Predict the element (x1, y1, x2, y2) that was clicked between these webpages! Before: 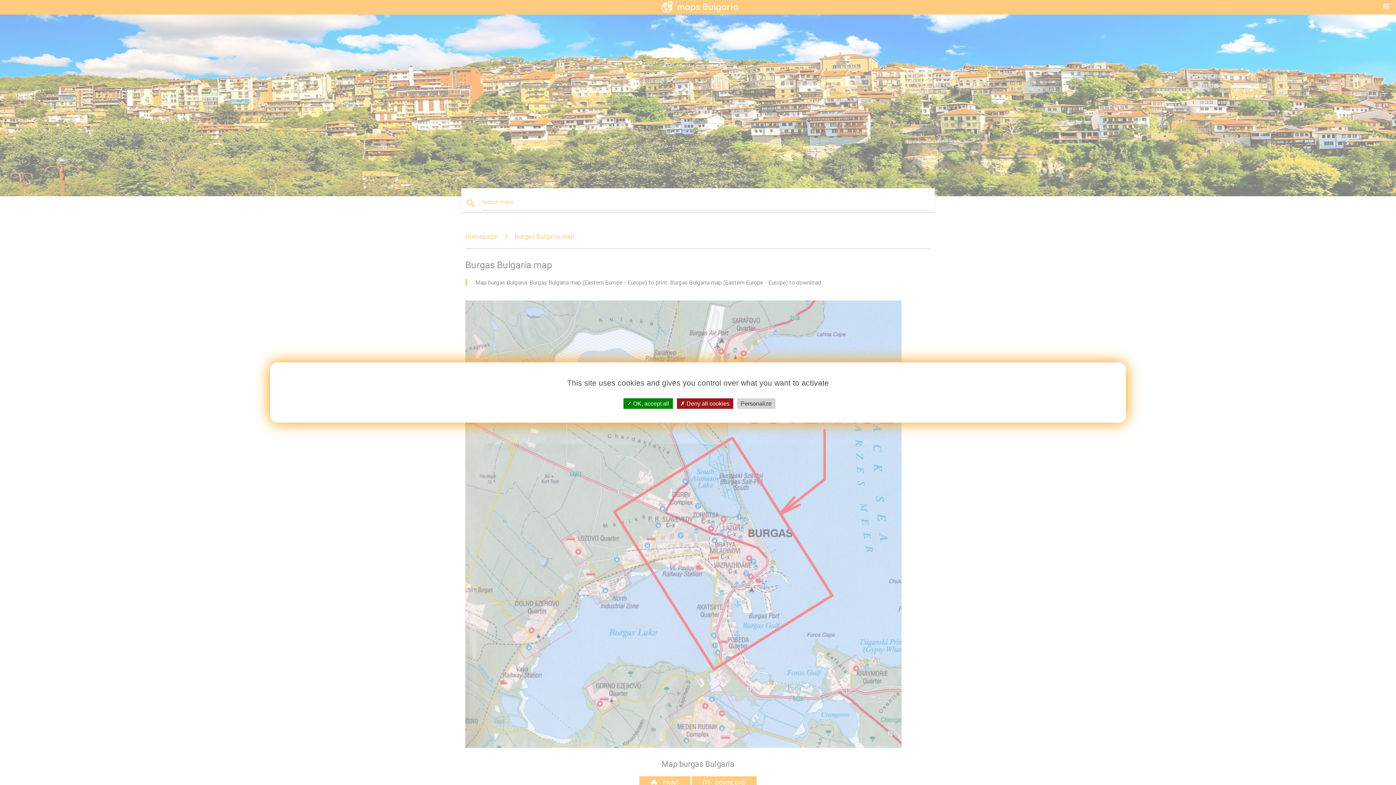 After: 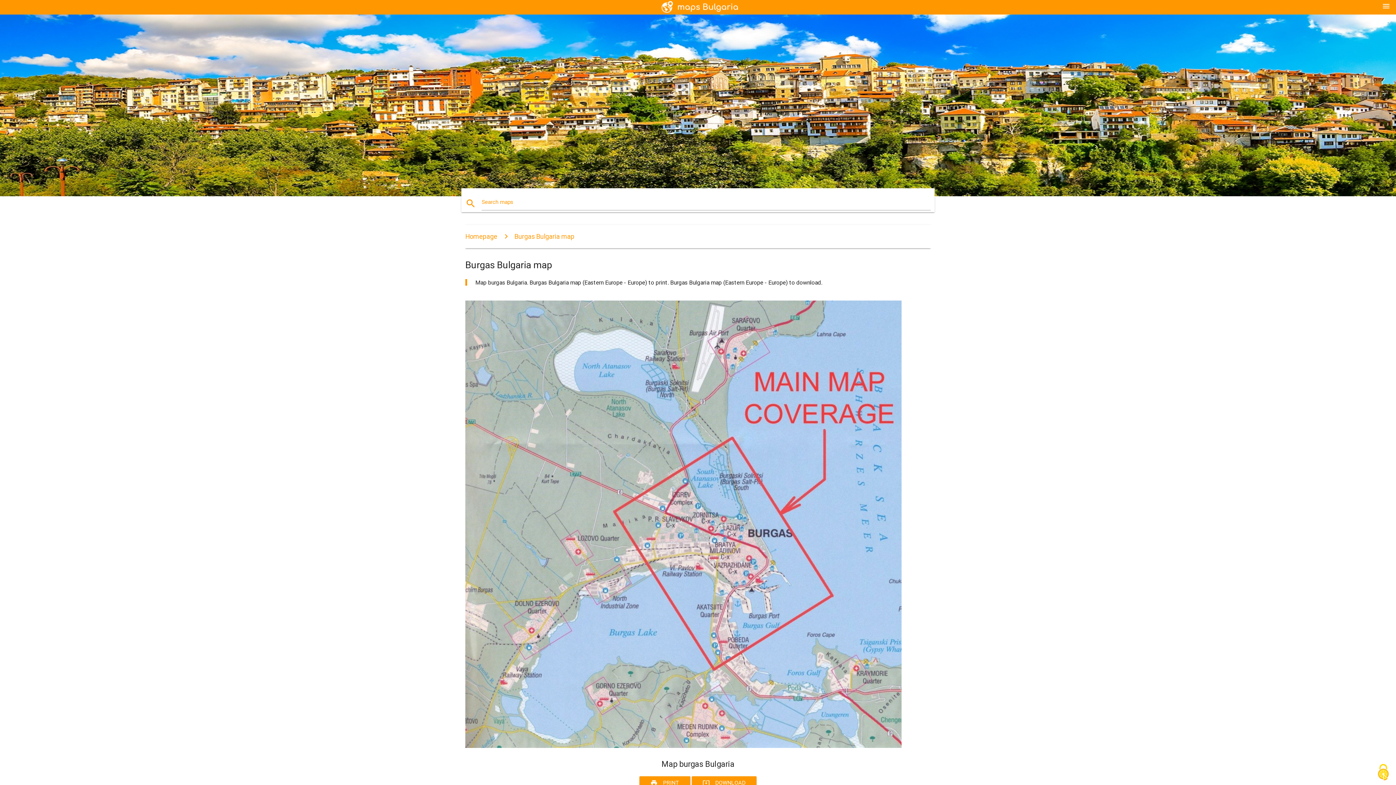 Action: bbox: (623, 398, 672, 409) label:  OK, accept all